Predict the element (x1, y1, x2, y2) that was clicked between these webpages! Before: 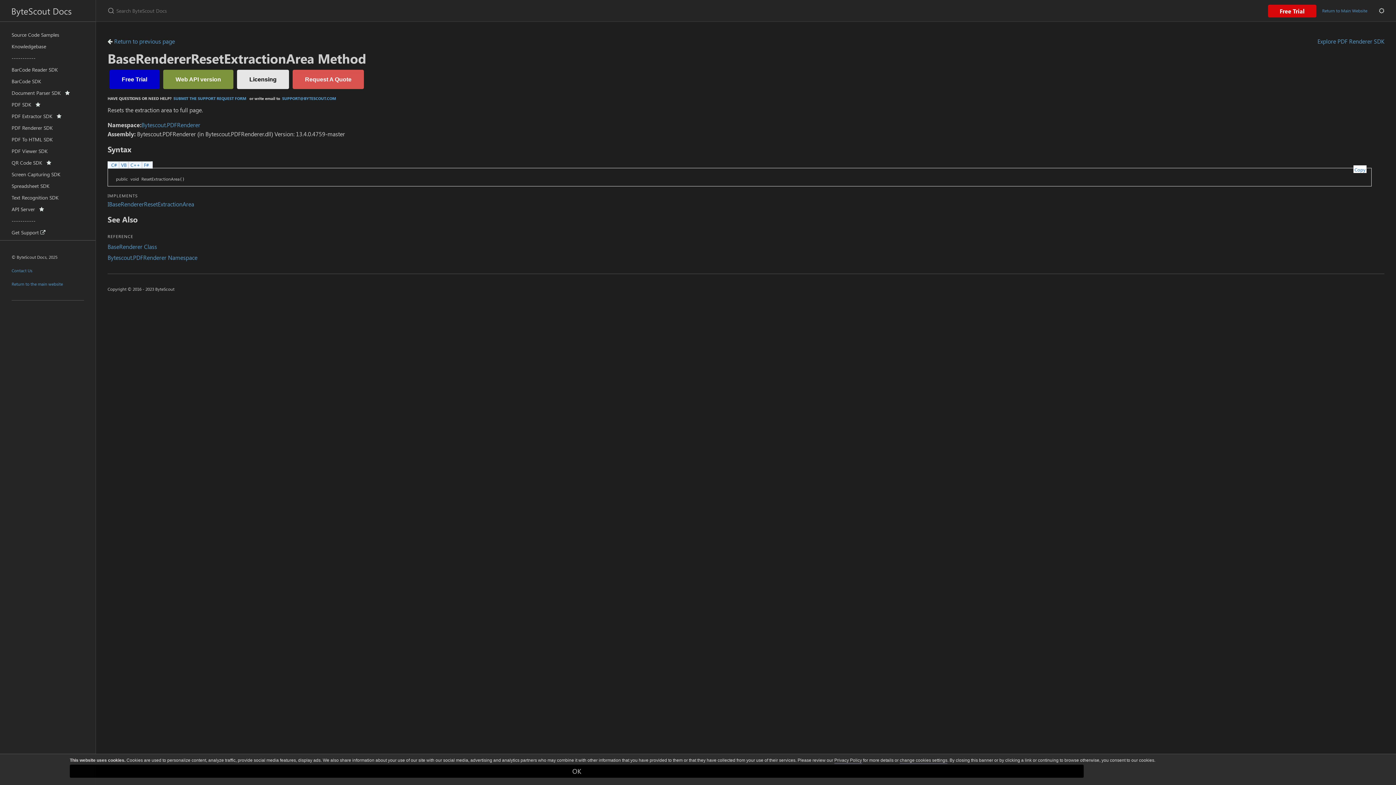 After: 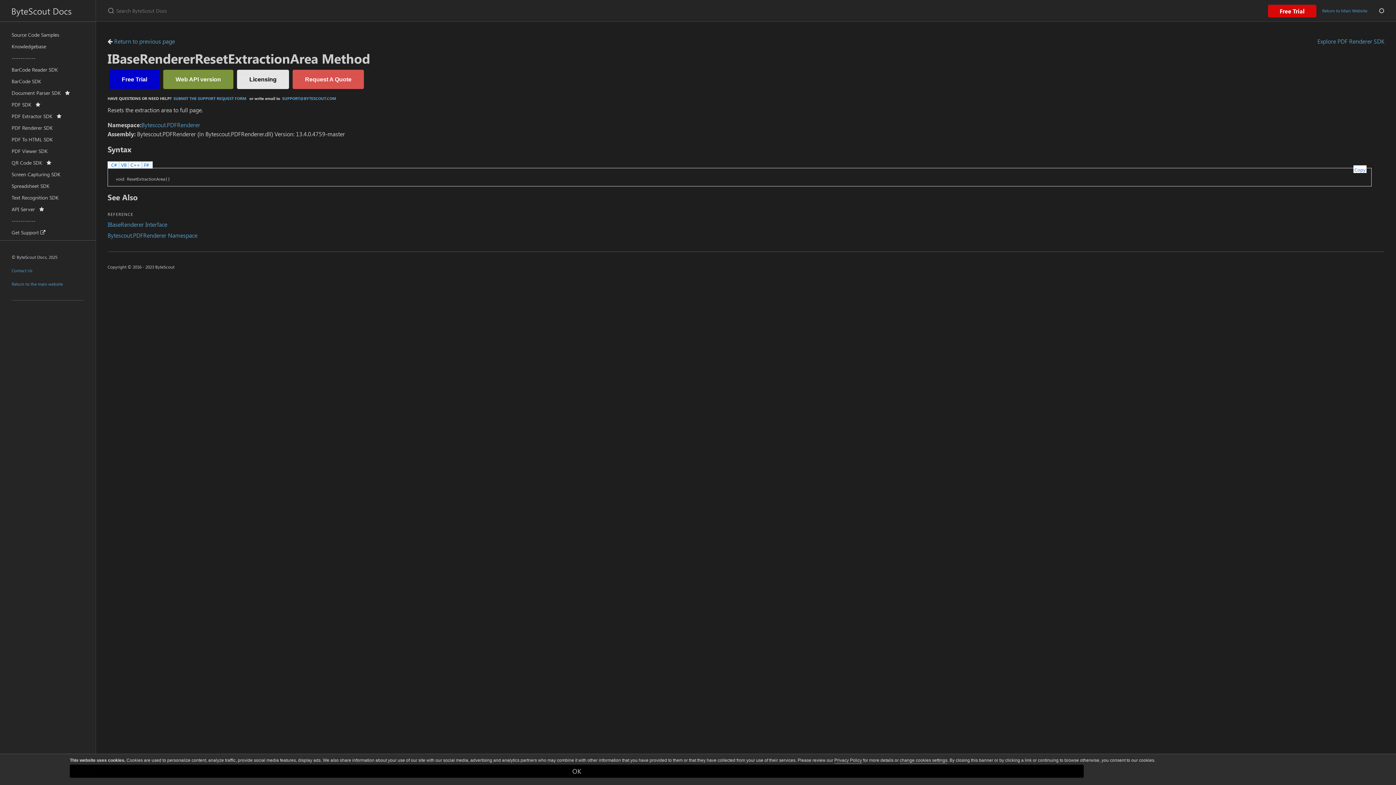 Action: label: IBaseRendererResetExtractionArea bbox: (107, 200, 194, 208)